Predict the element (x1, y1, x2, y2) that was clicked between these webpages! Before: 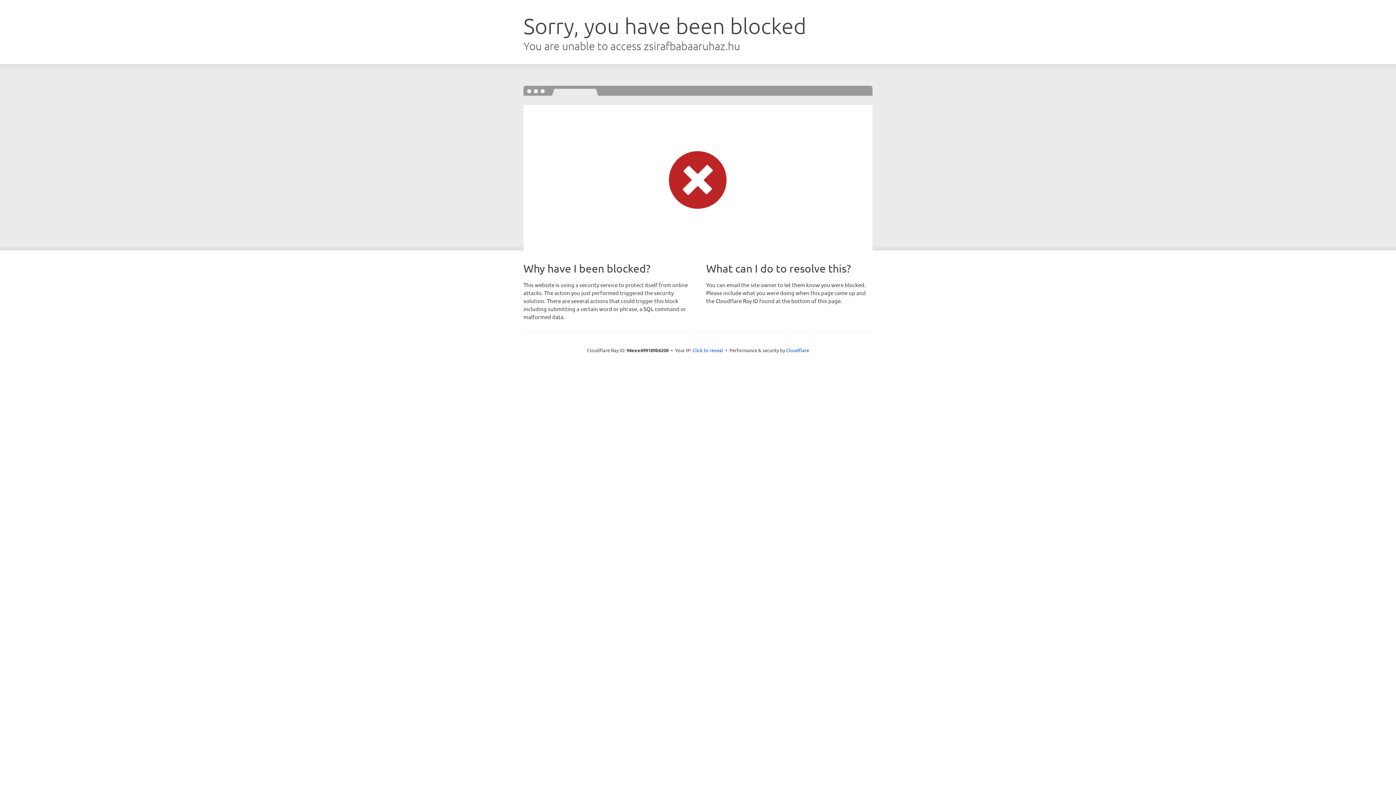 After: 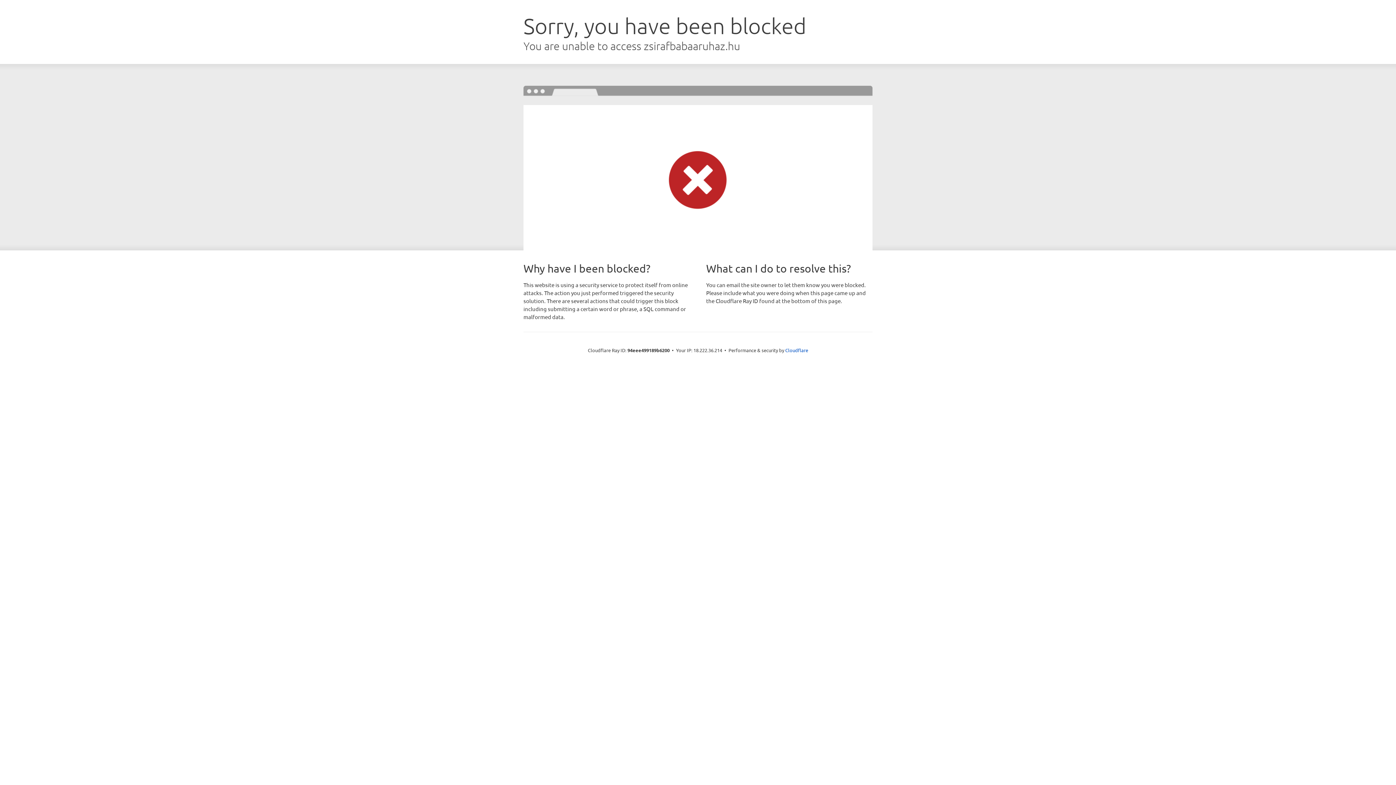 Action: label: Click to reveal bbox: (692, 346, 723, 353)